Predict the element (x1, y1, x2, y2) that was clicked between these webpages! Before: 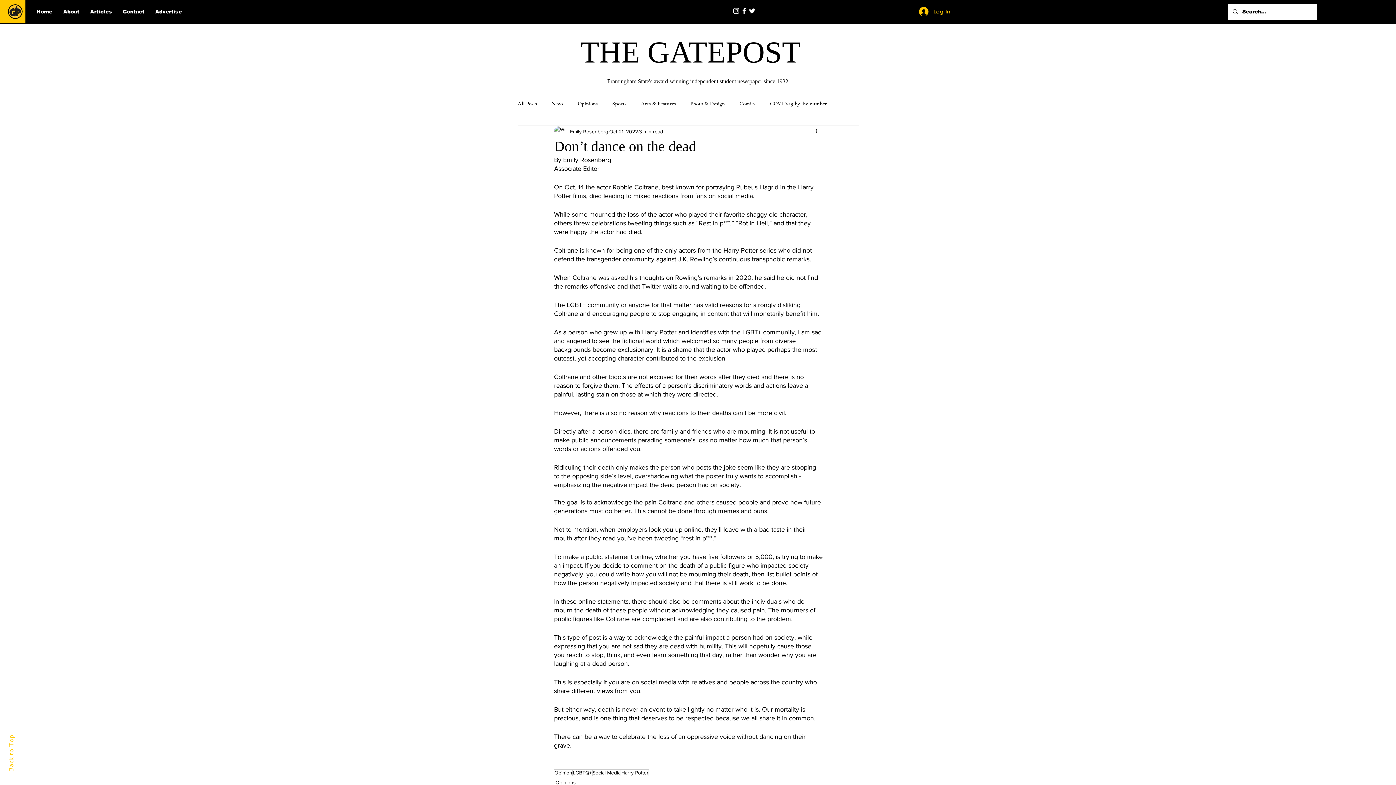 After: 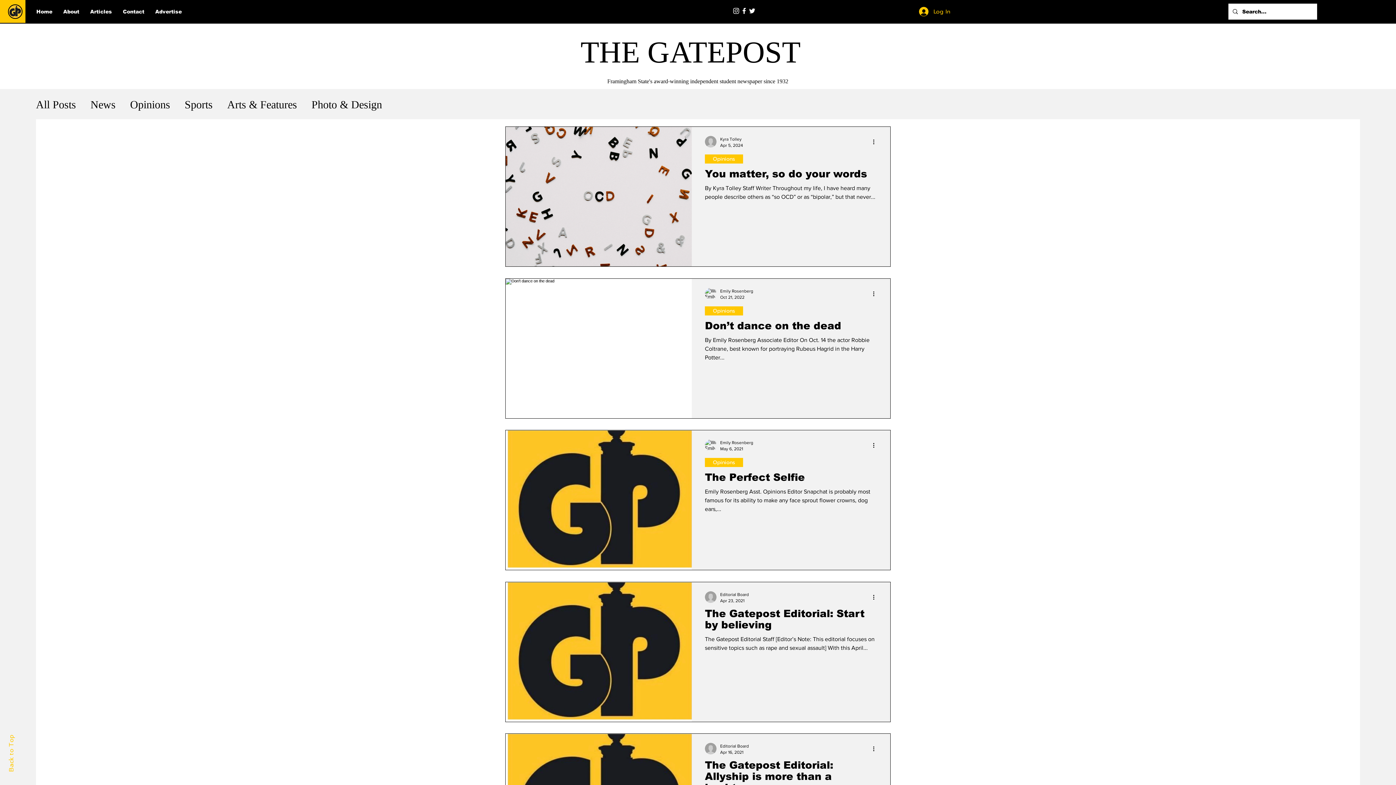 Action: label: Social Media bbox: (592, 769, 621, 776)